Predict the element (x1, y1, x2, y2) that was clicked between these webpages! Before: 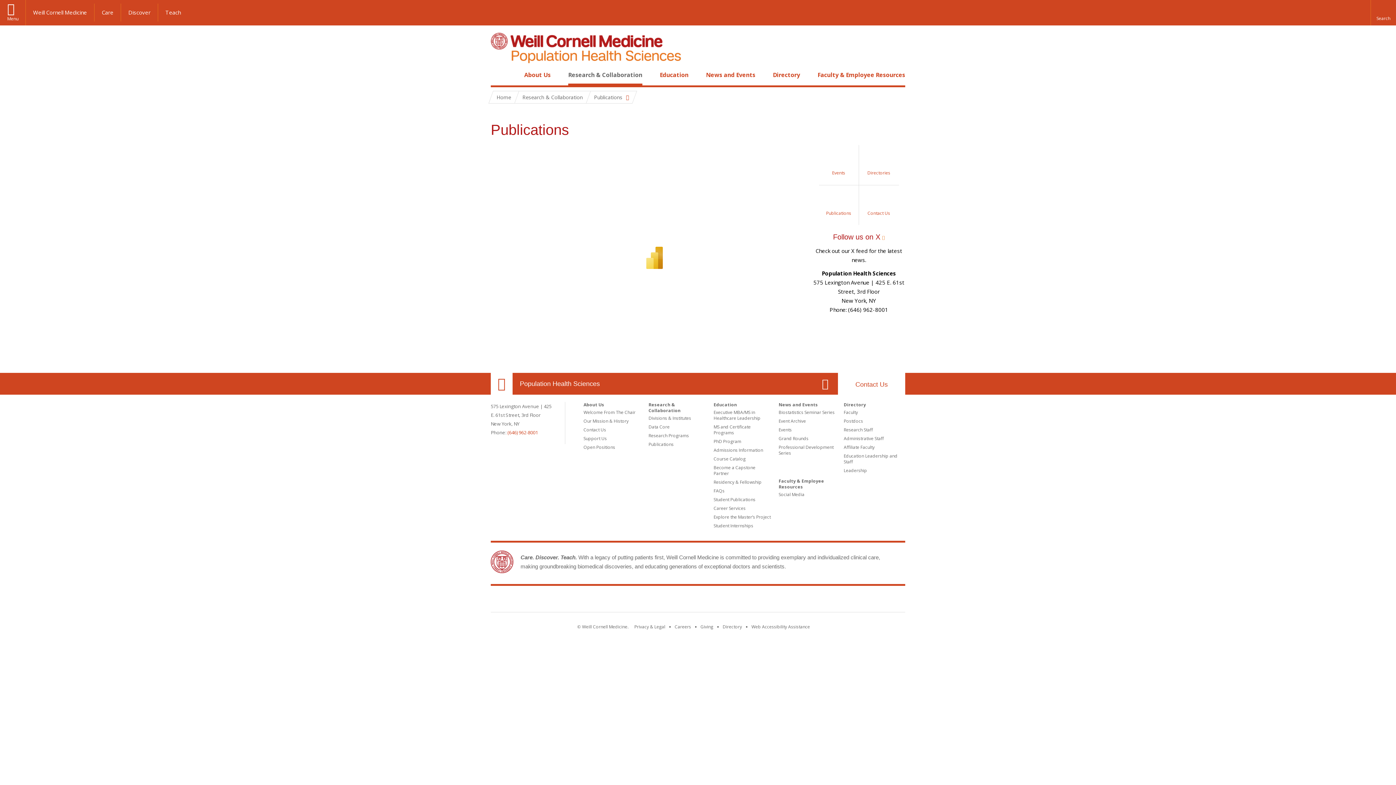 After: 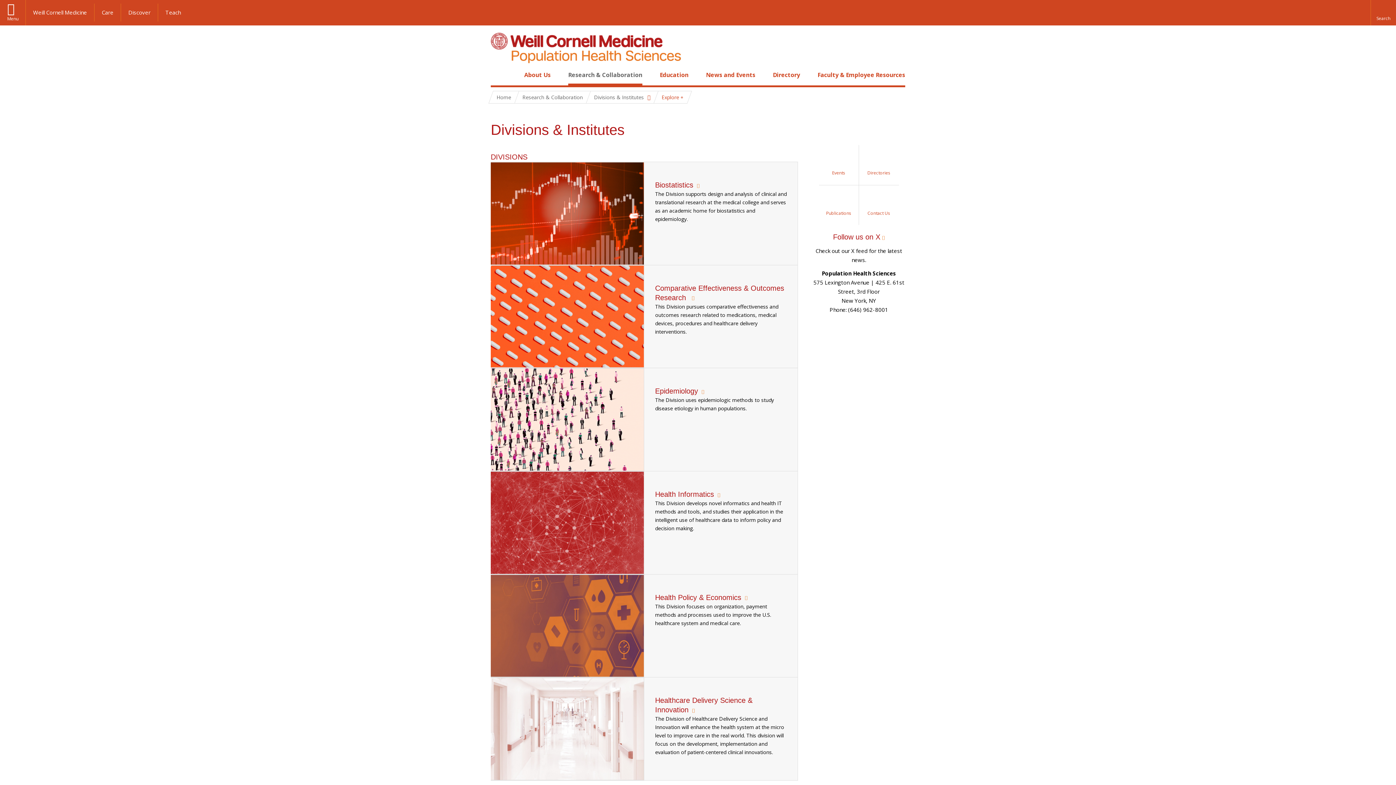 Action: bbox: (648, 415, 691, 421) label: Divisions & Institutes